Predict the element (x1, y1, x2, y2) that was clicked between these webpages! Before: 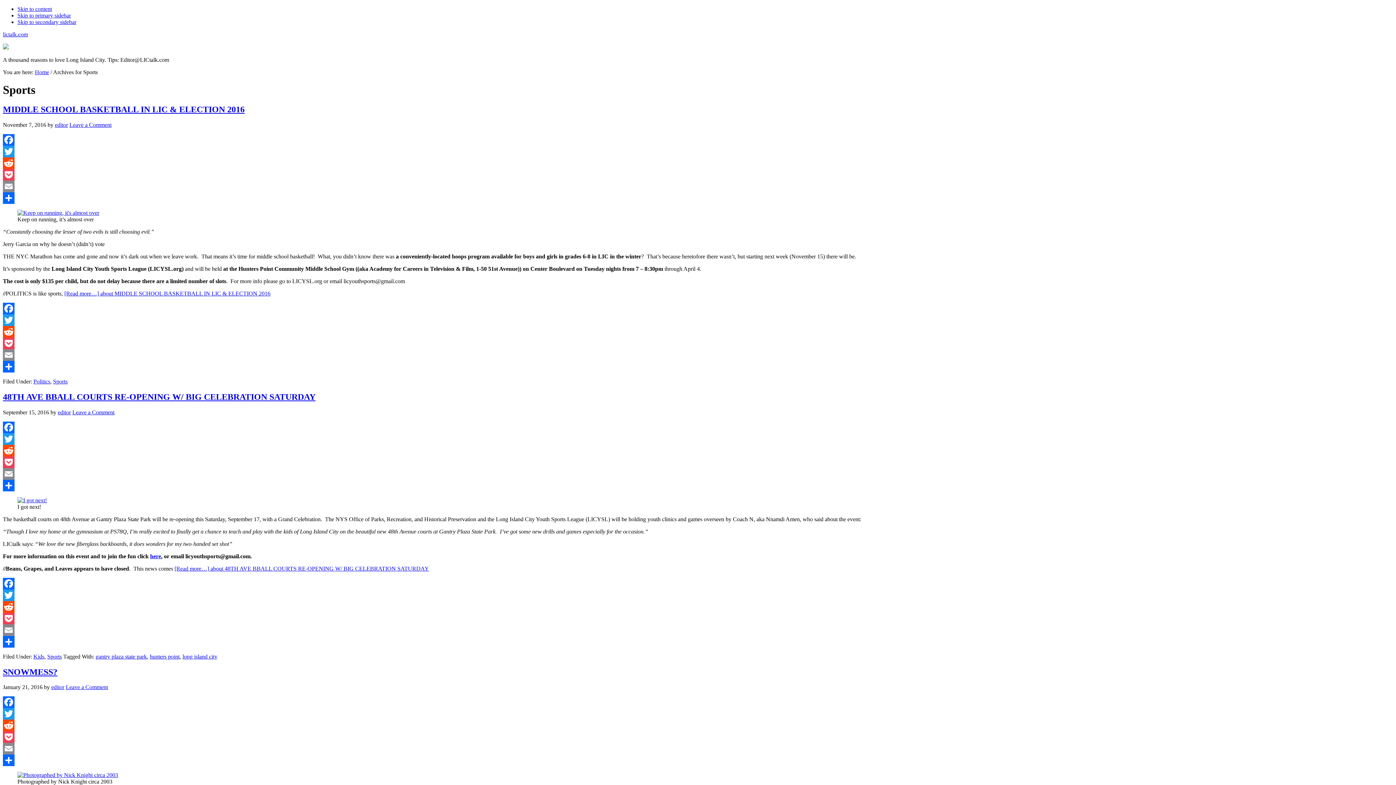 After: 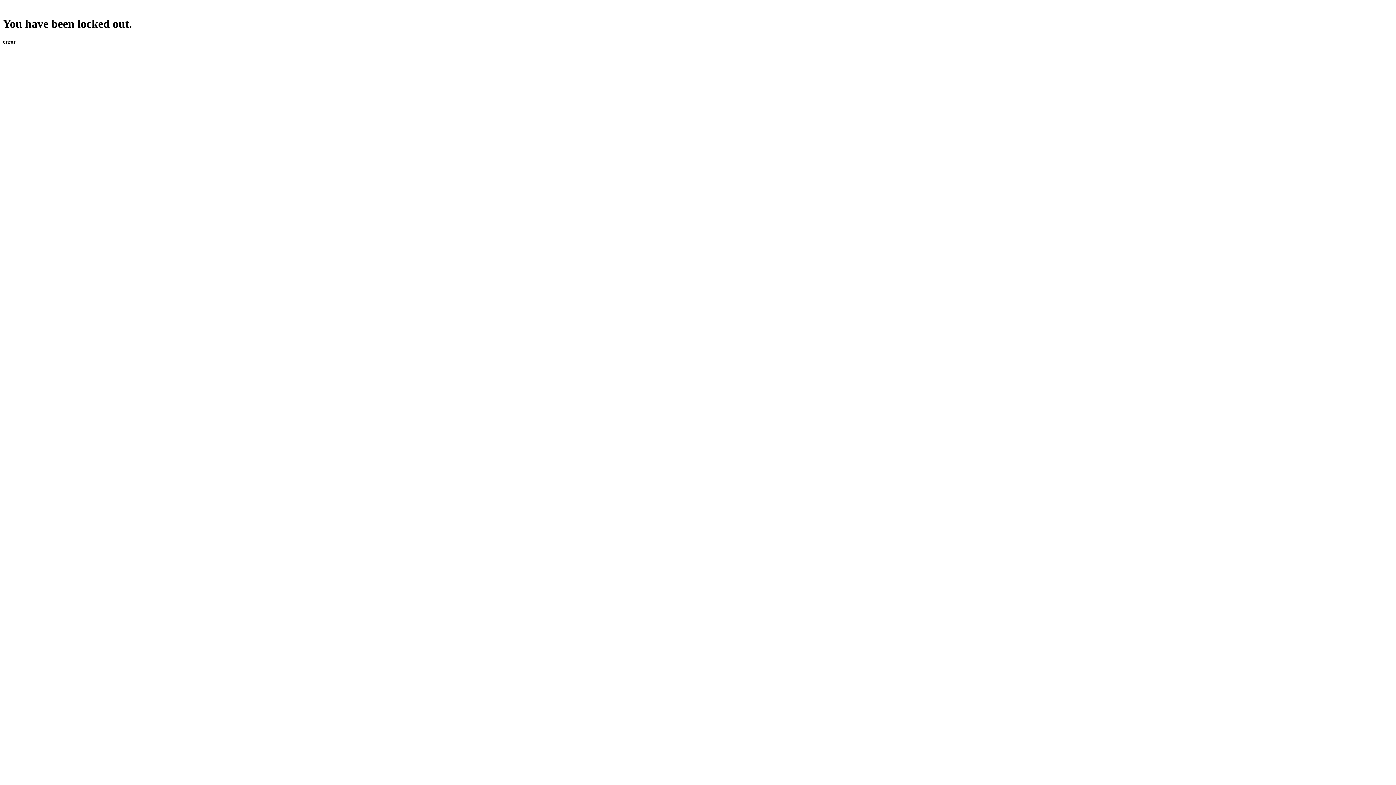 Action: bbox: (51, 684, 64, 690) label: editor